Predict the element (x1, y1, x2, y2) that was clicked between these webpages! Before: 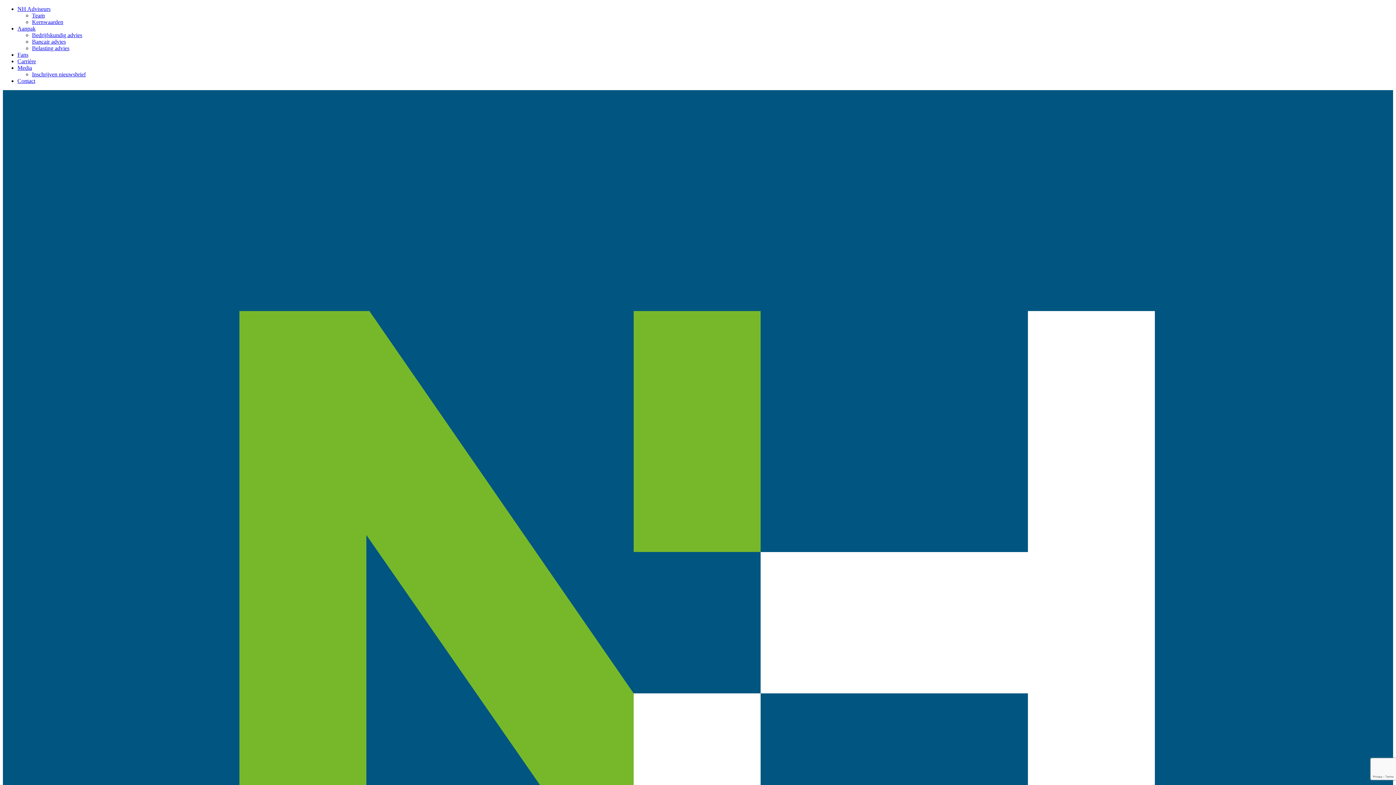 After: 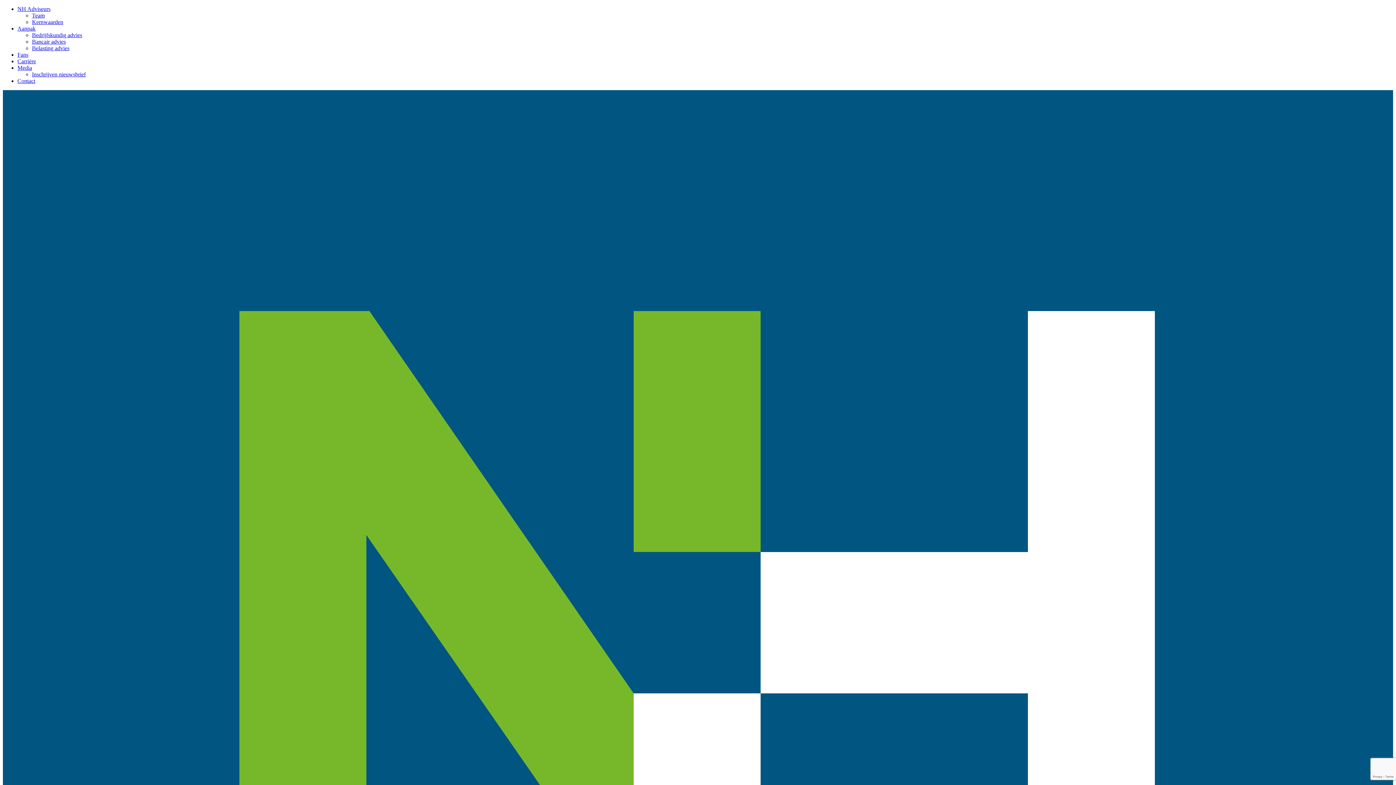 Action: bbox: (32, 12, 44, 18) label: Team